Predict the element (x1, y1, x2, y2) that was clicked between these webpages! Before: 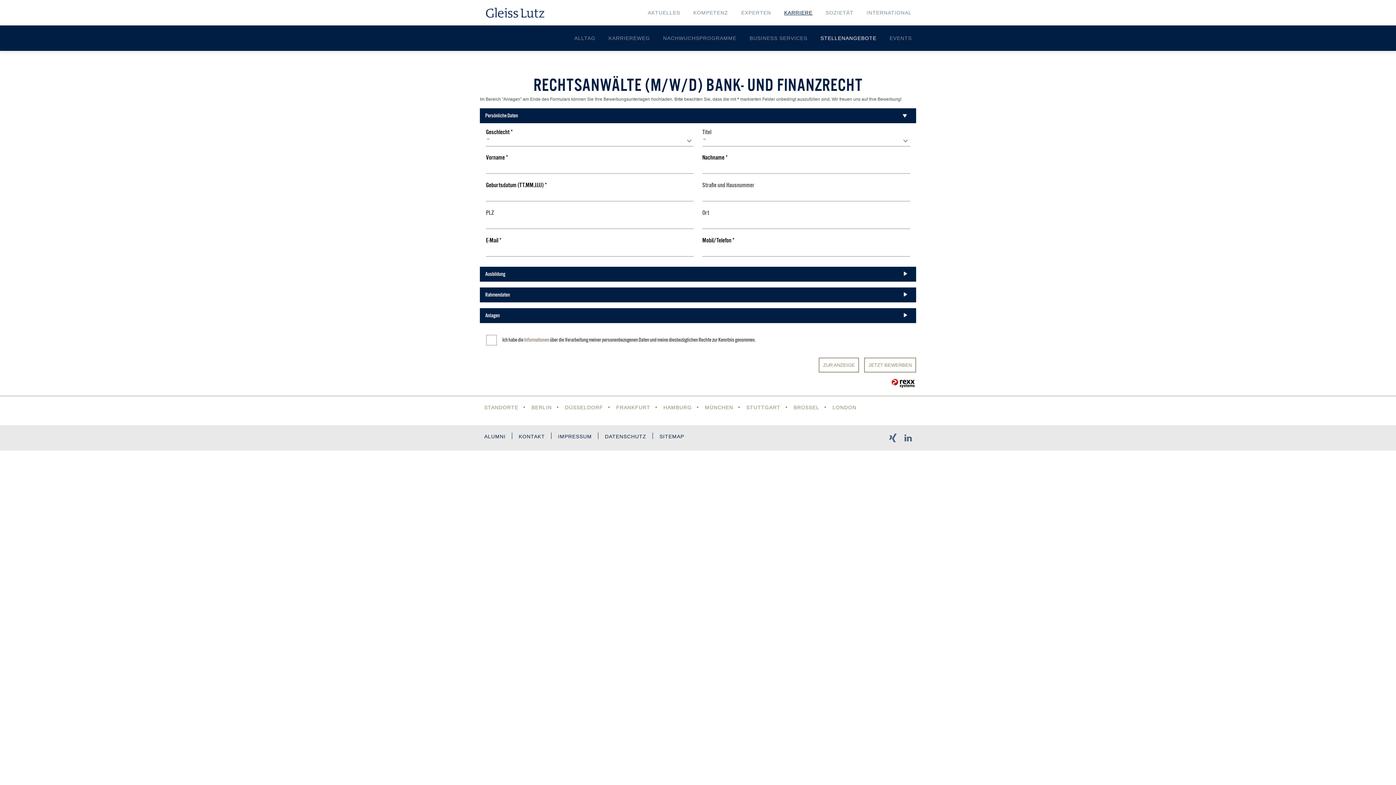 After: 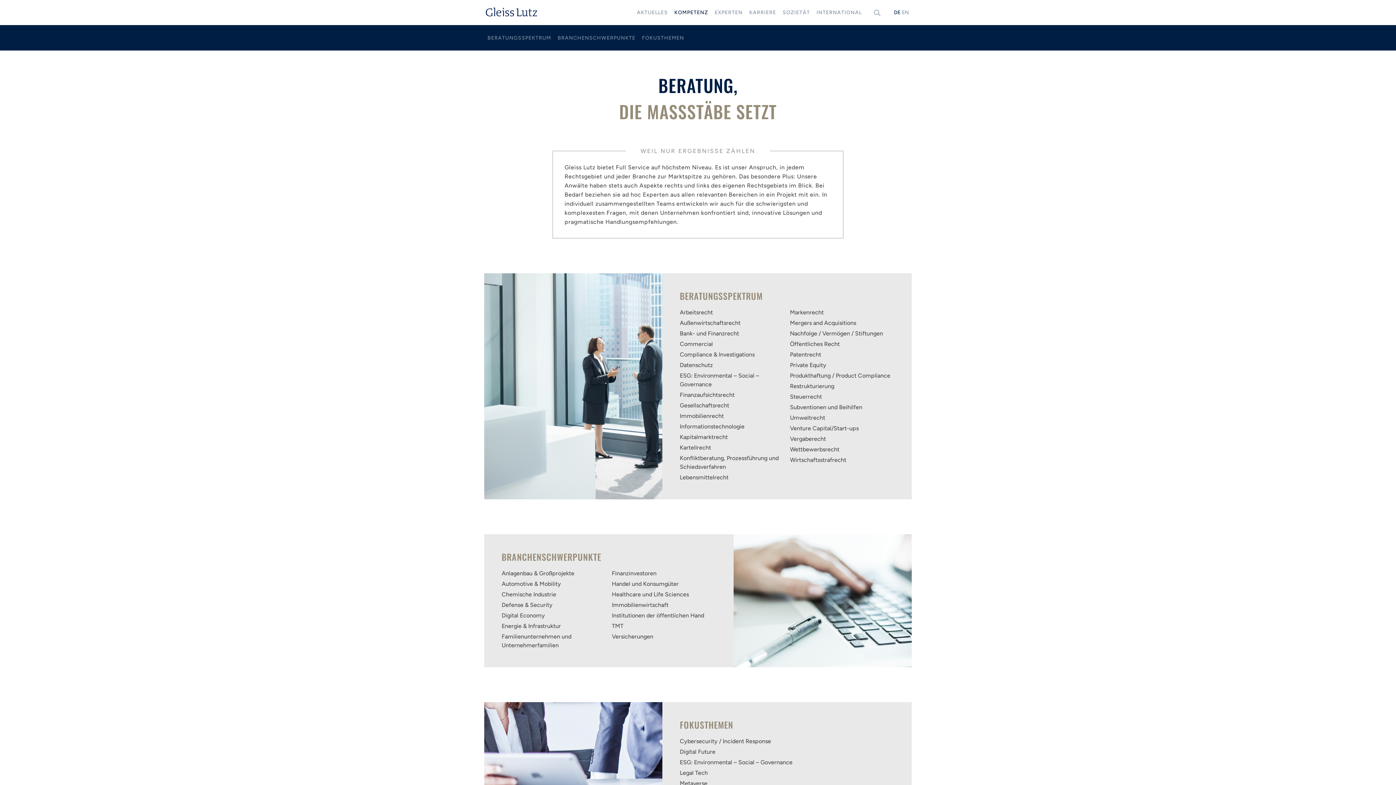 Action: label: KOMPETENZ bbox: (693, 0, 728, 25)